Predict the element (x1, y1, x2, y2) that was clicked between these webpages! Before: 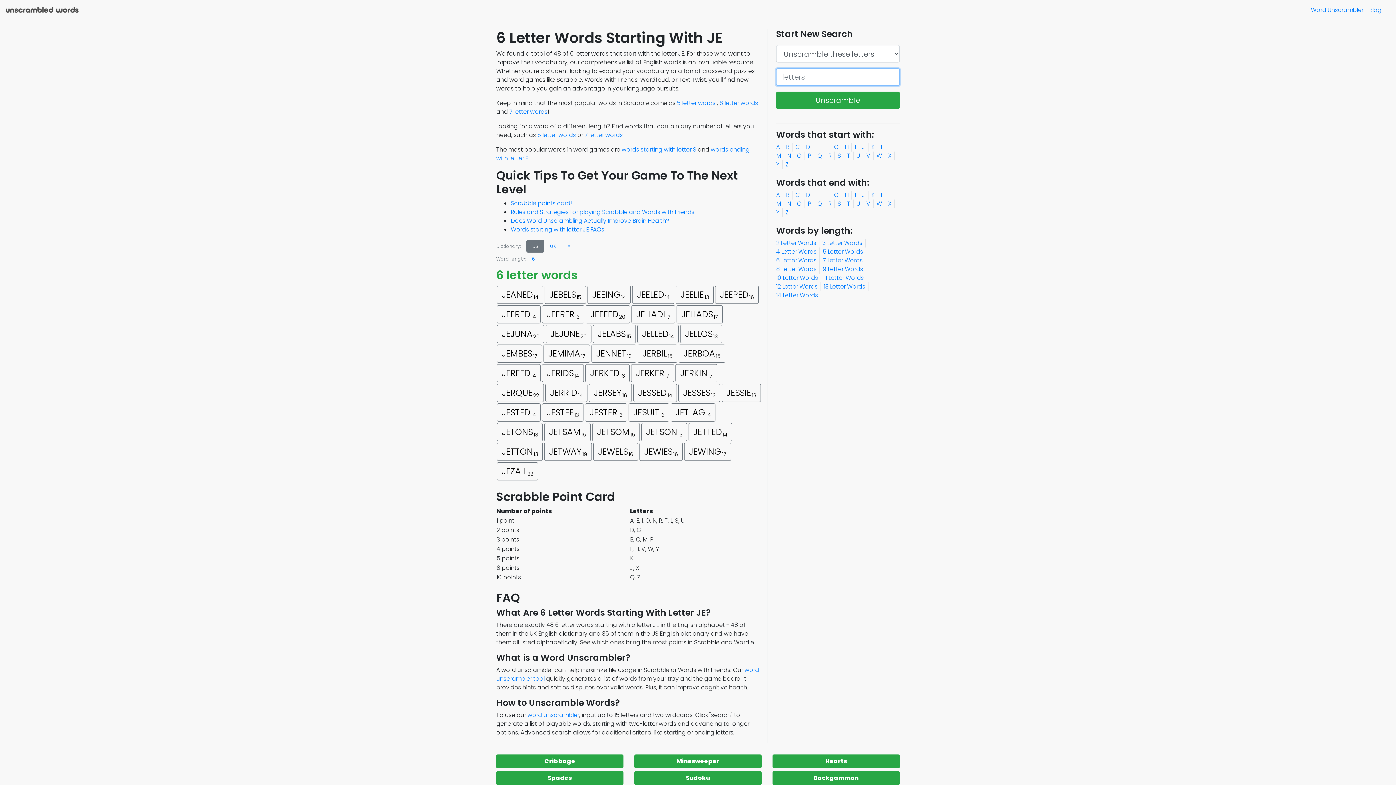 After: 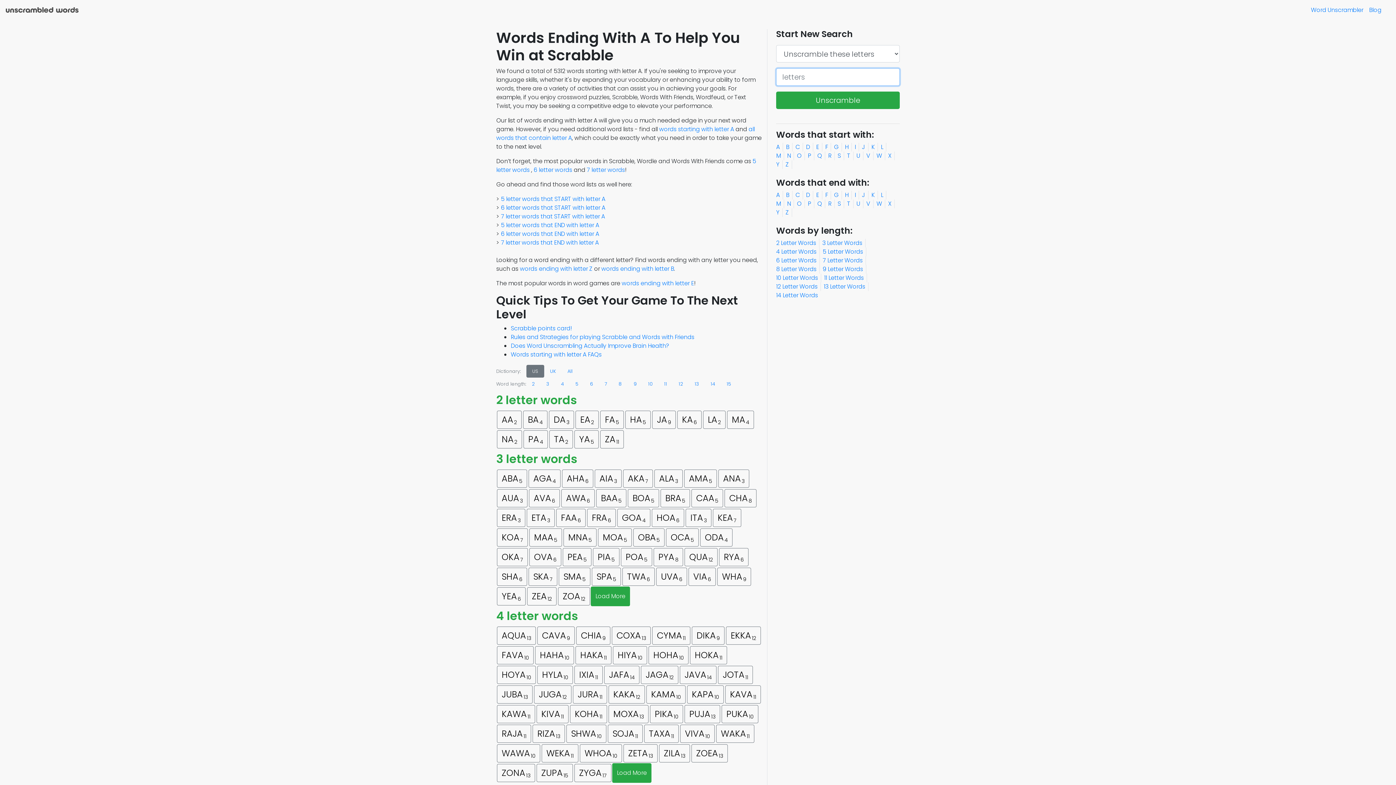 Action: bbox: (776, 190, 783, 199) label: A